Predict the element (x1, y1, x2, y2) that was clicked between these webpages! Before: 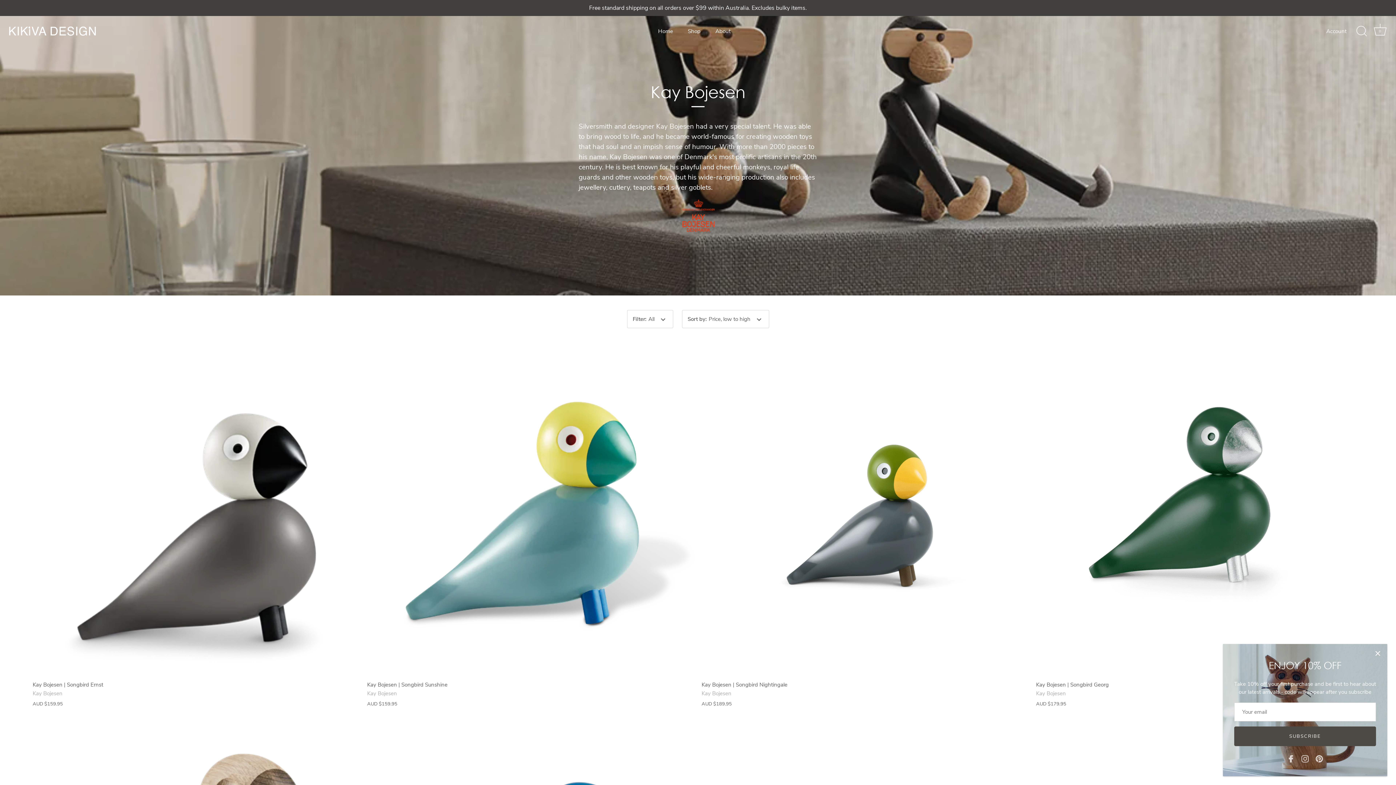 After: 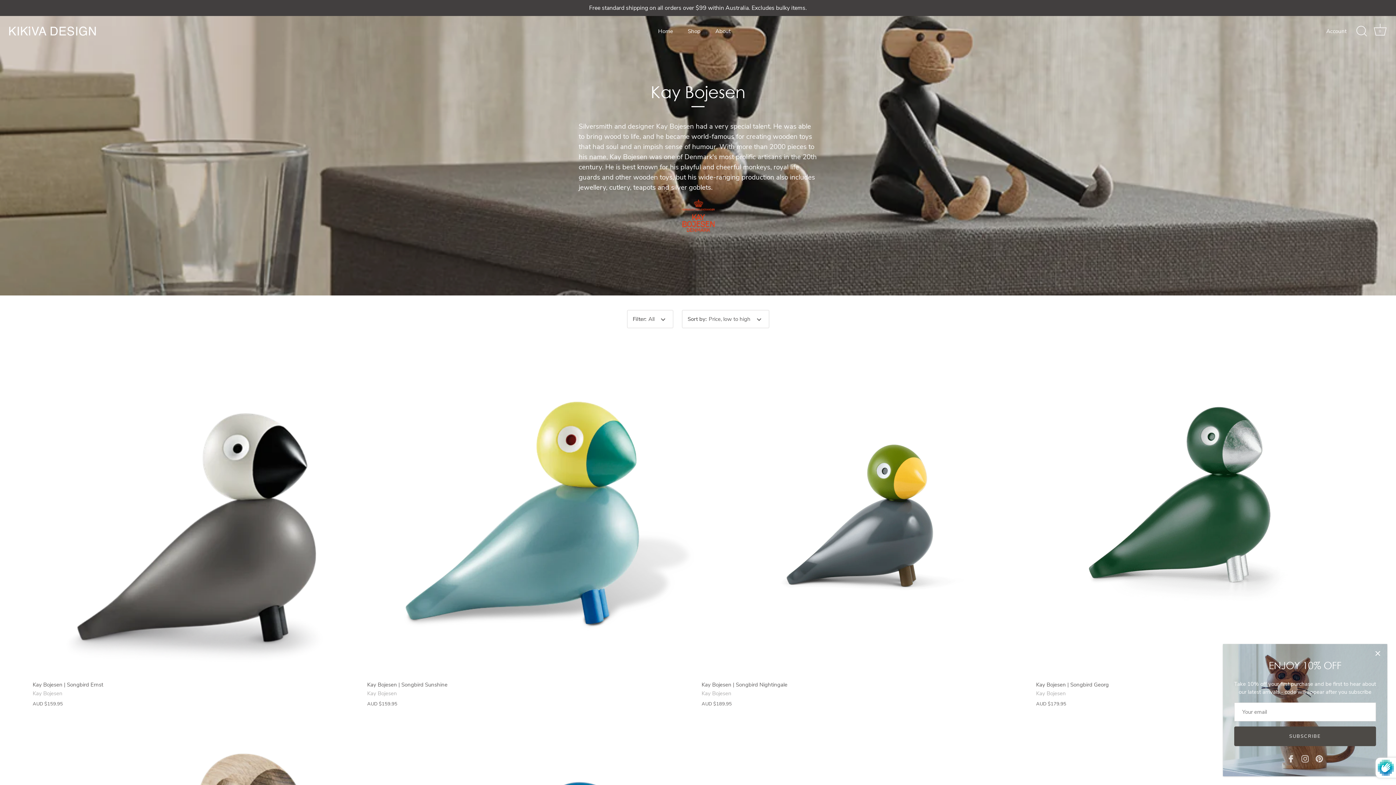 Action: bbox: (1238, 726, 1379, 746) label: SUBSCRIBE